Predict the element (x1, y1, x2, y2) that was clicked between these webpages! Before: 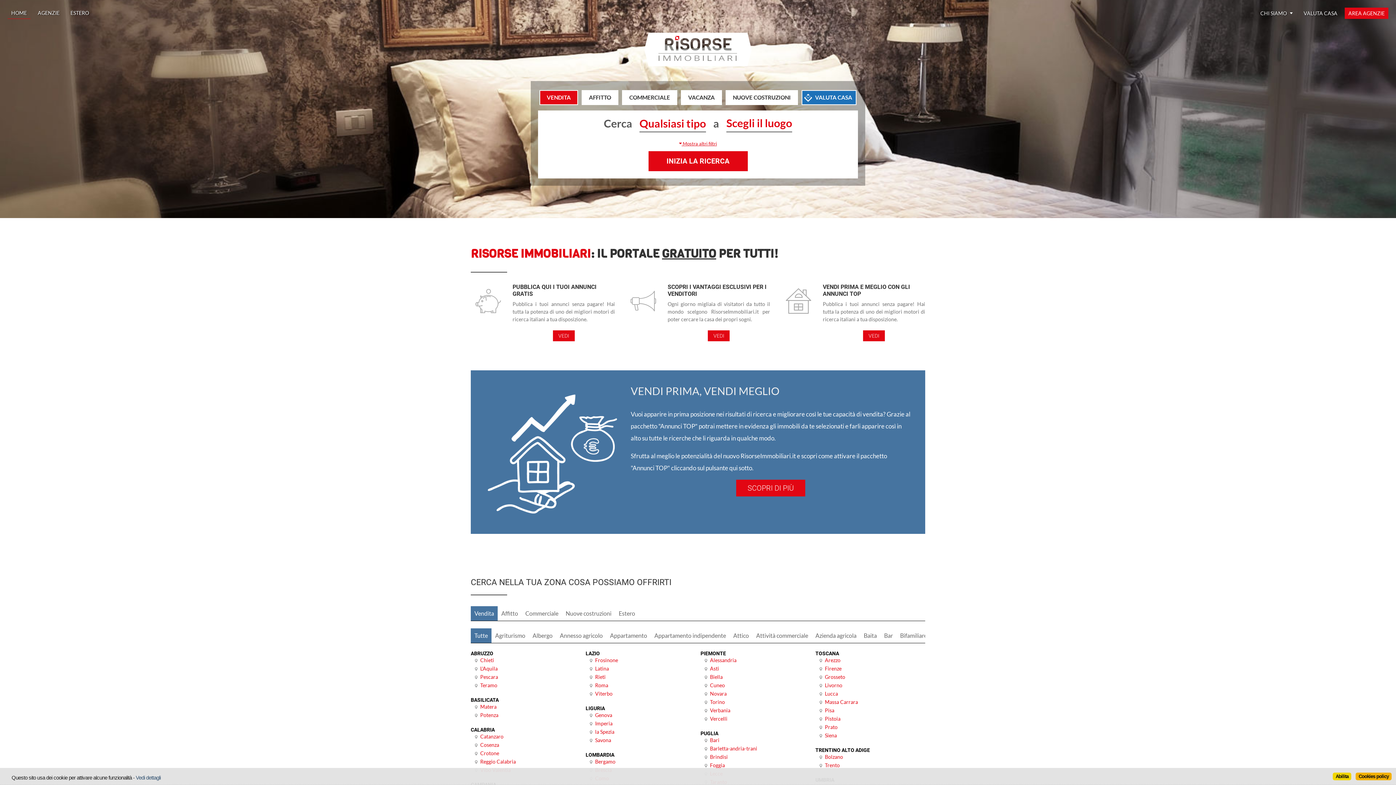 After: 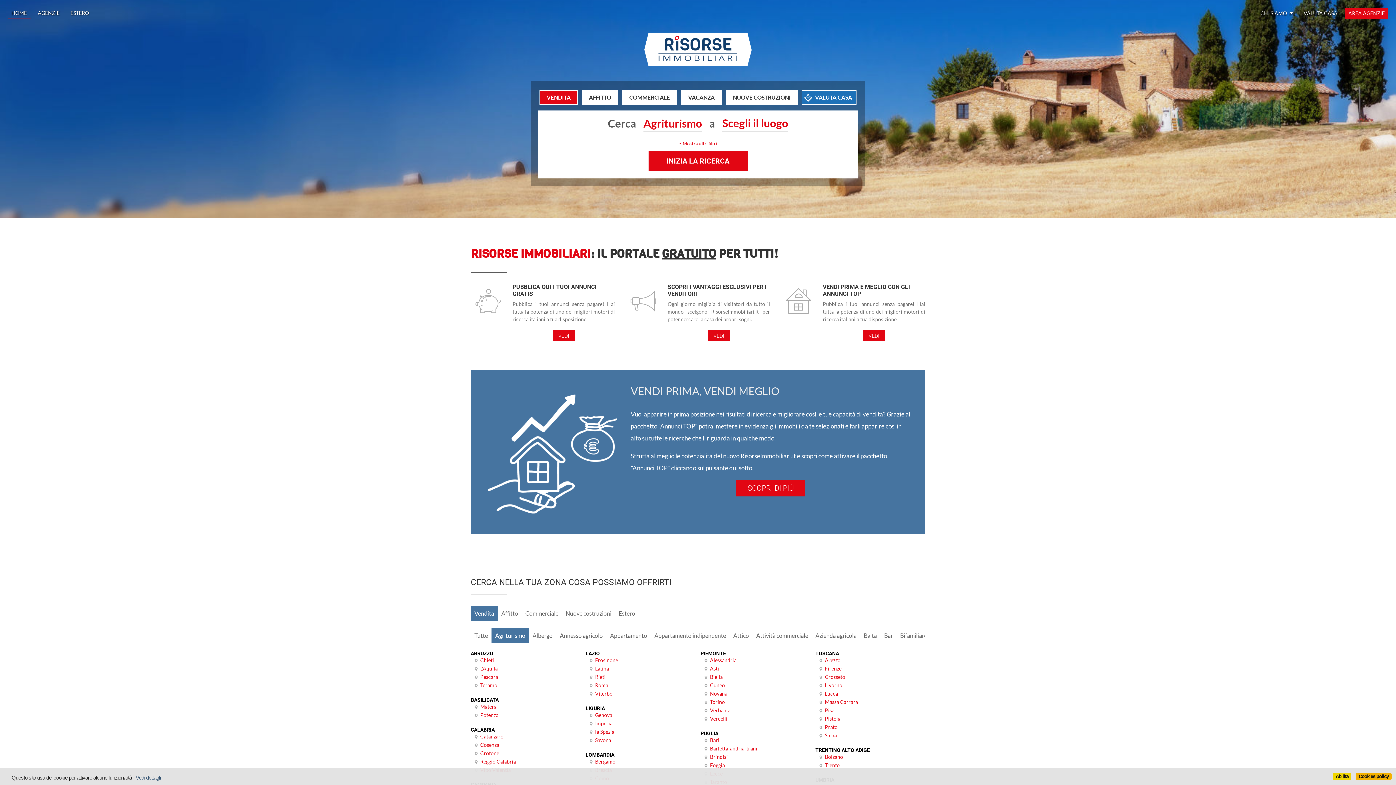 Action: bbox: (491, 628, 529, 643) label: Agriturismo